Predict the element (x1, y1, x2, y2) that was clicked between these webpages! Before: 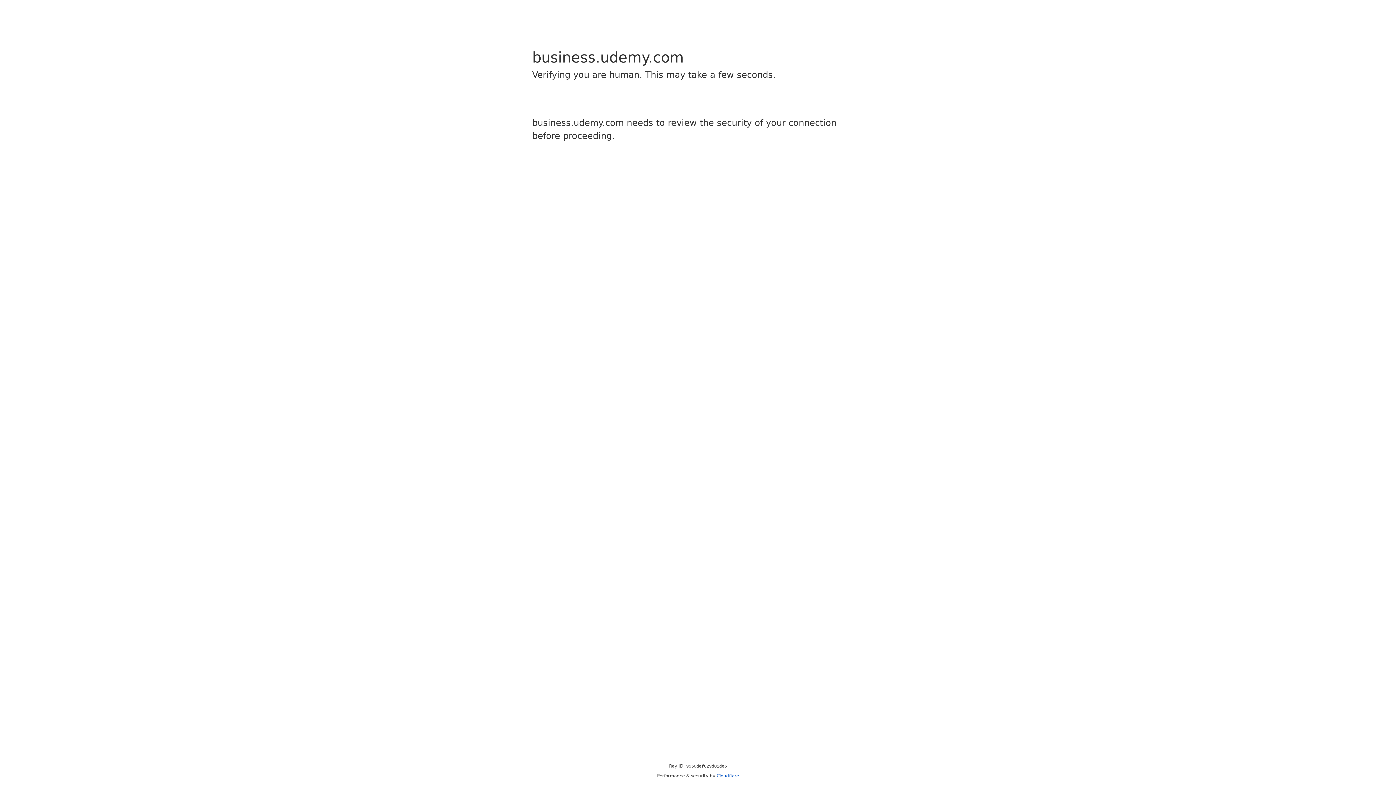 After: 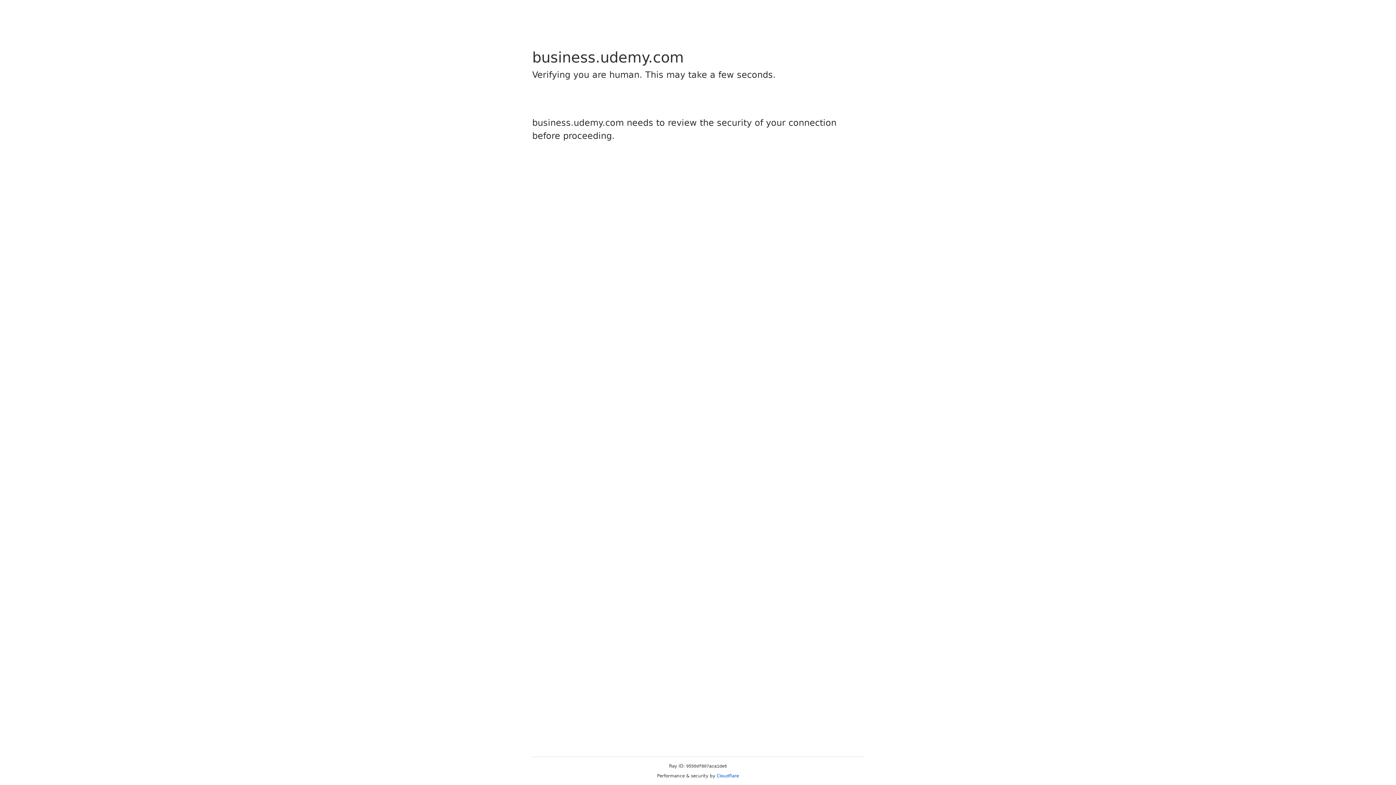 Action: label: Cloudflare bbox: (716, 773, 739, 778)